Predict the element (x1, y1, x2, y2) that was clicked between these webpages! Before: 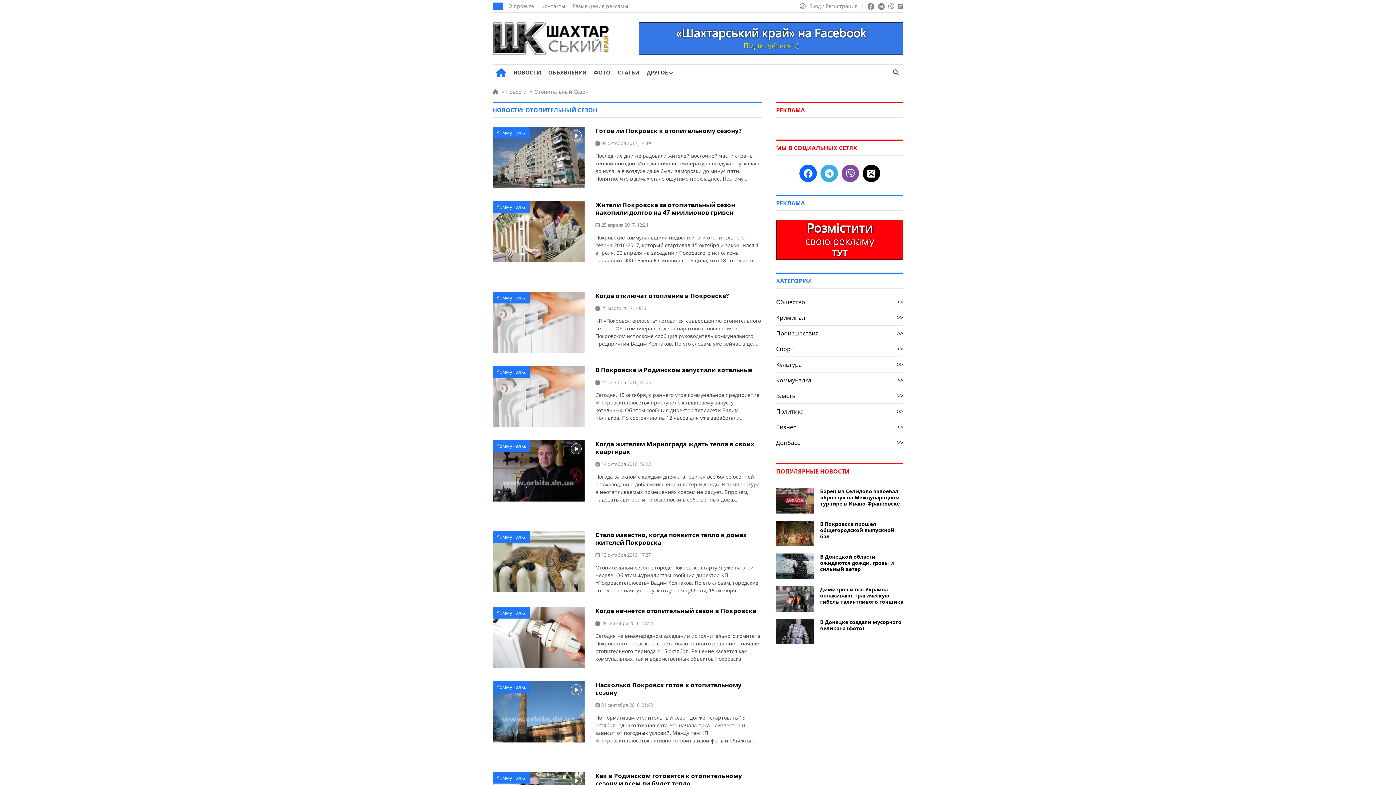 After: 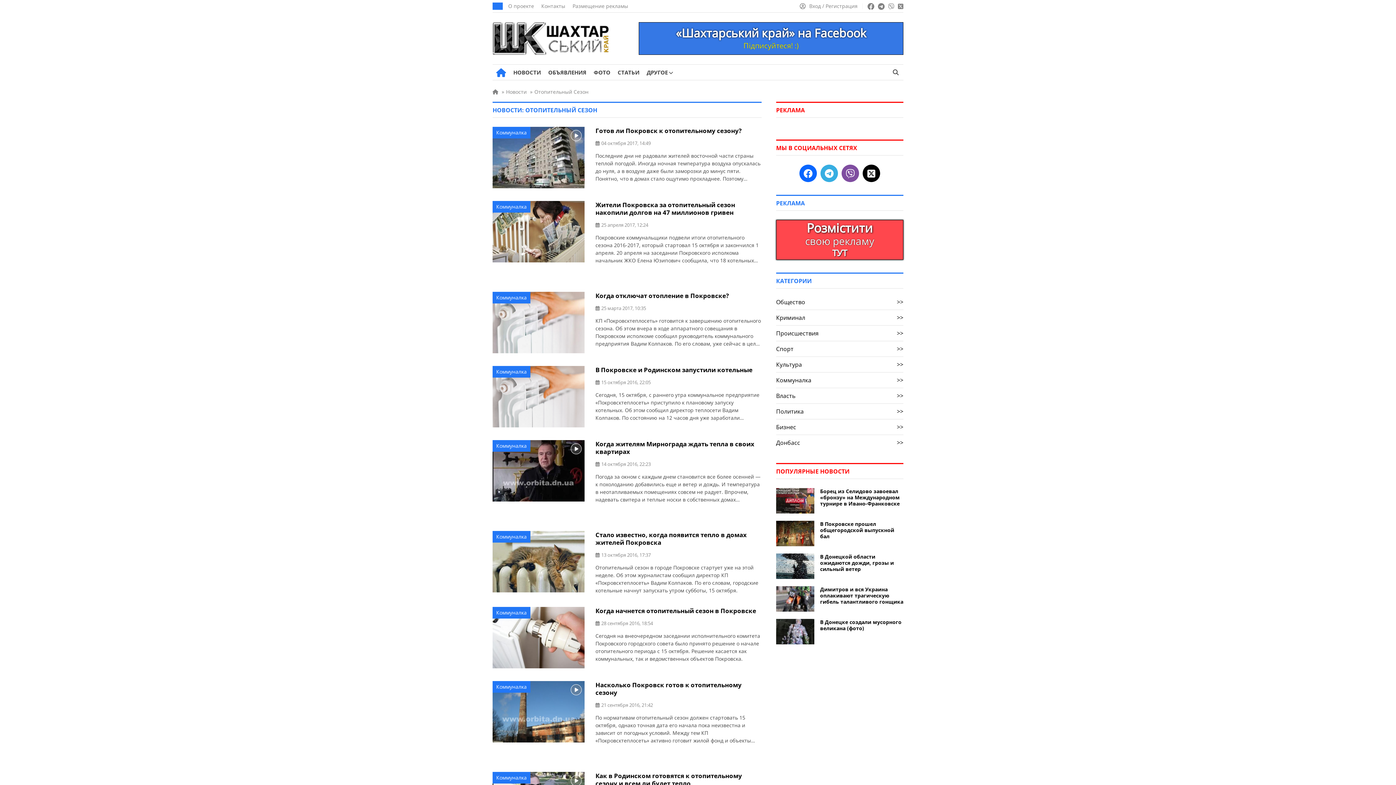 Action: bbox: (776, 220, 903, 260) label: Розмістити
свою рекламу
ТУТ